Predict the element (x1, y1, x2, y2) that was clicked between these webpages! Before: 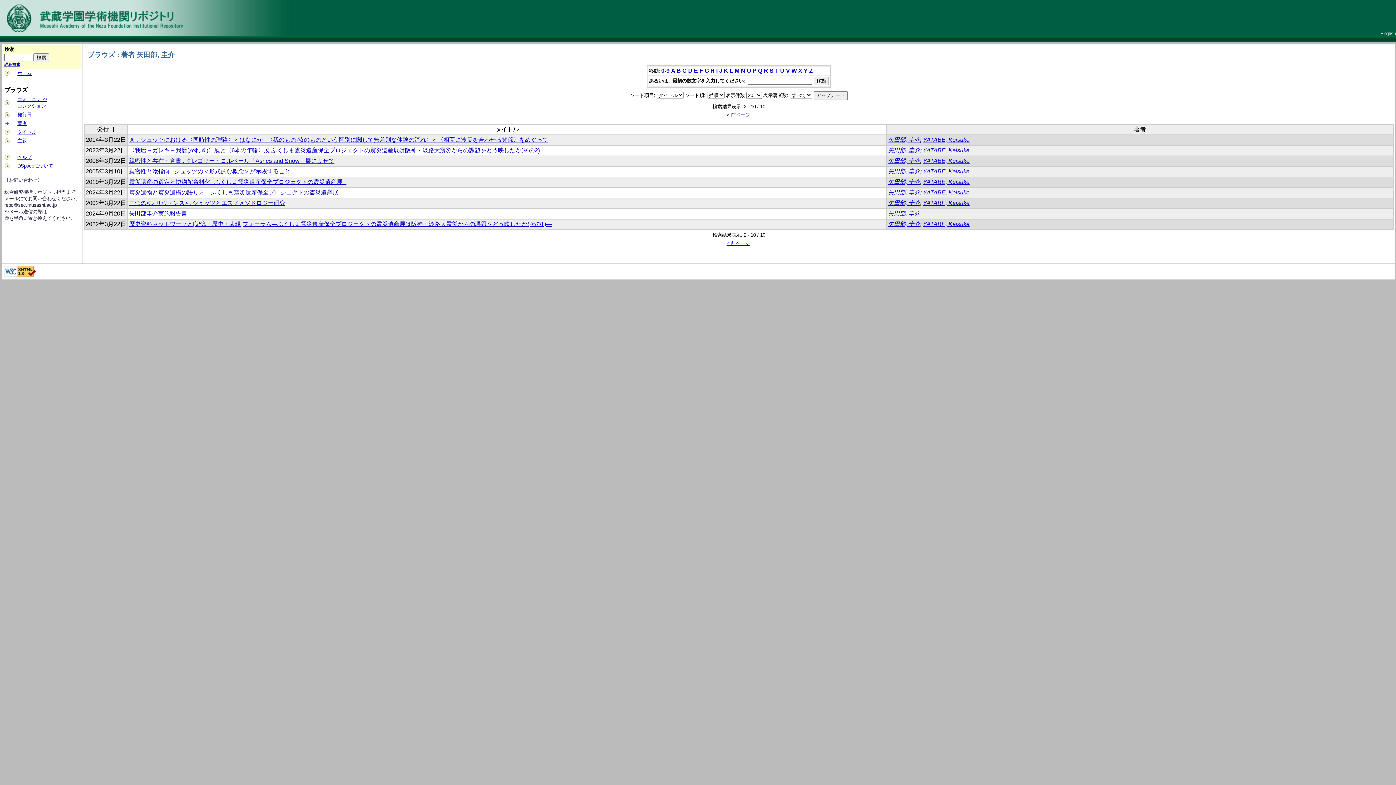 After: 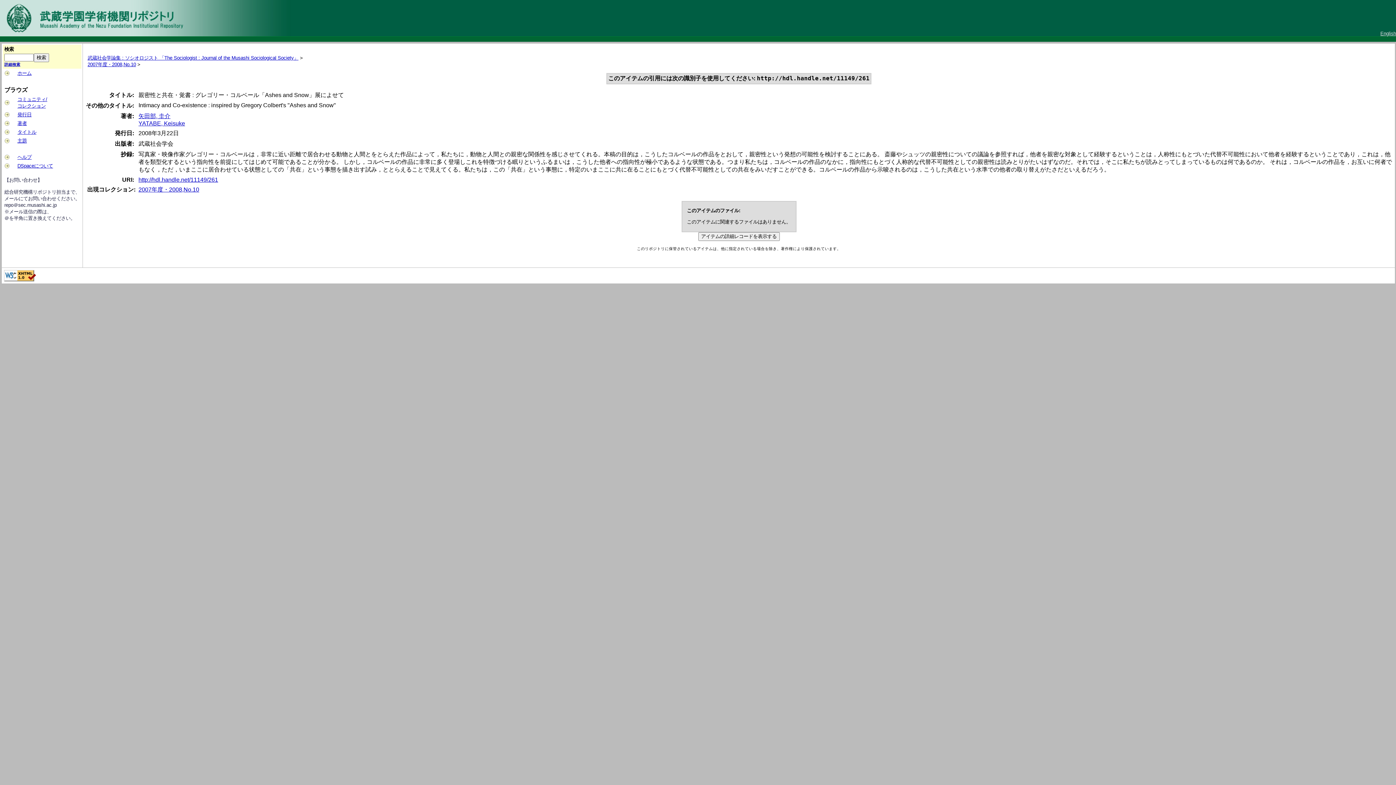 Action: bbox: (129, 157, 334, 163) label: 親密性と共在・覚書 : グレゴリー・コルベール「Ashes and Snow」展によせて